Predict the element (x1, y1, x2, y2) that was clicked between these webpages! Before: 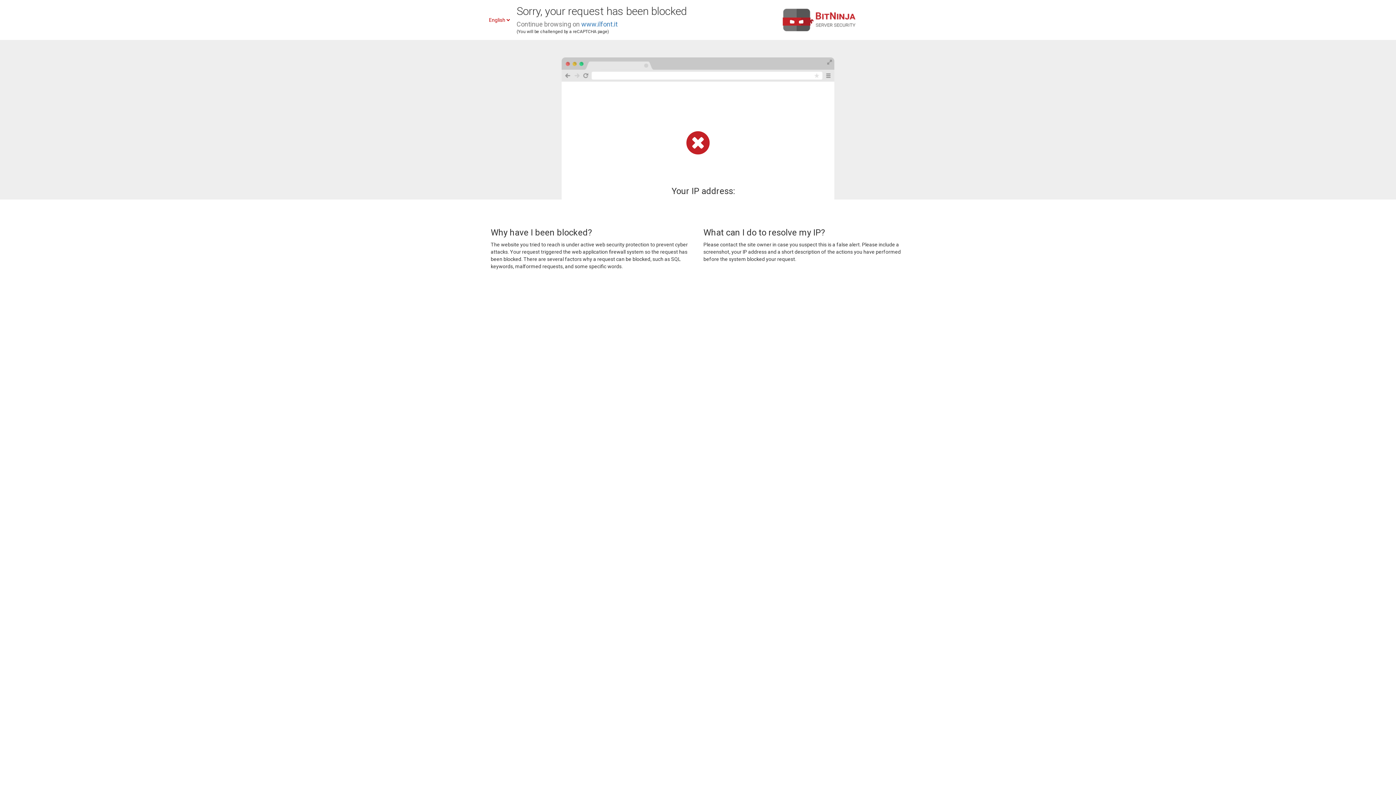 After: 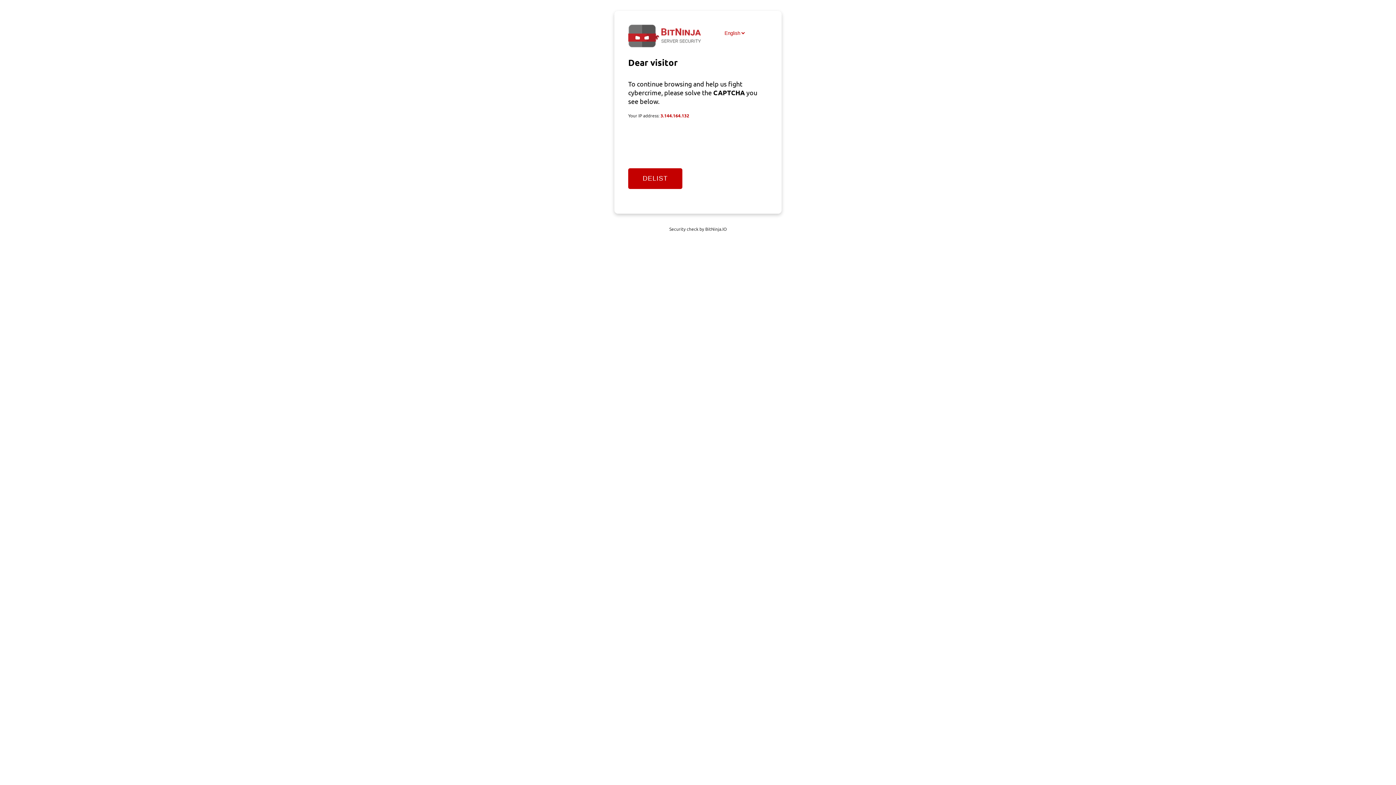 Action: bbox: (581, 20, 617, 28) label: www.ilfont.it